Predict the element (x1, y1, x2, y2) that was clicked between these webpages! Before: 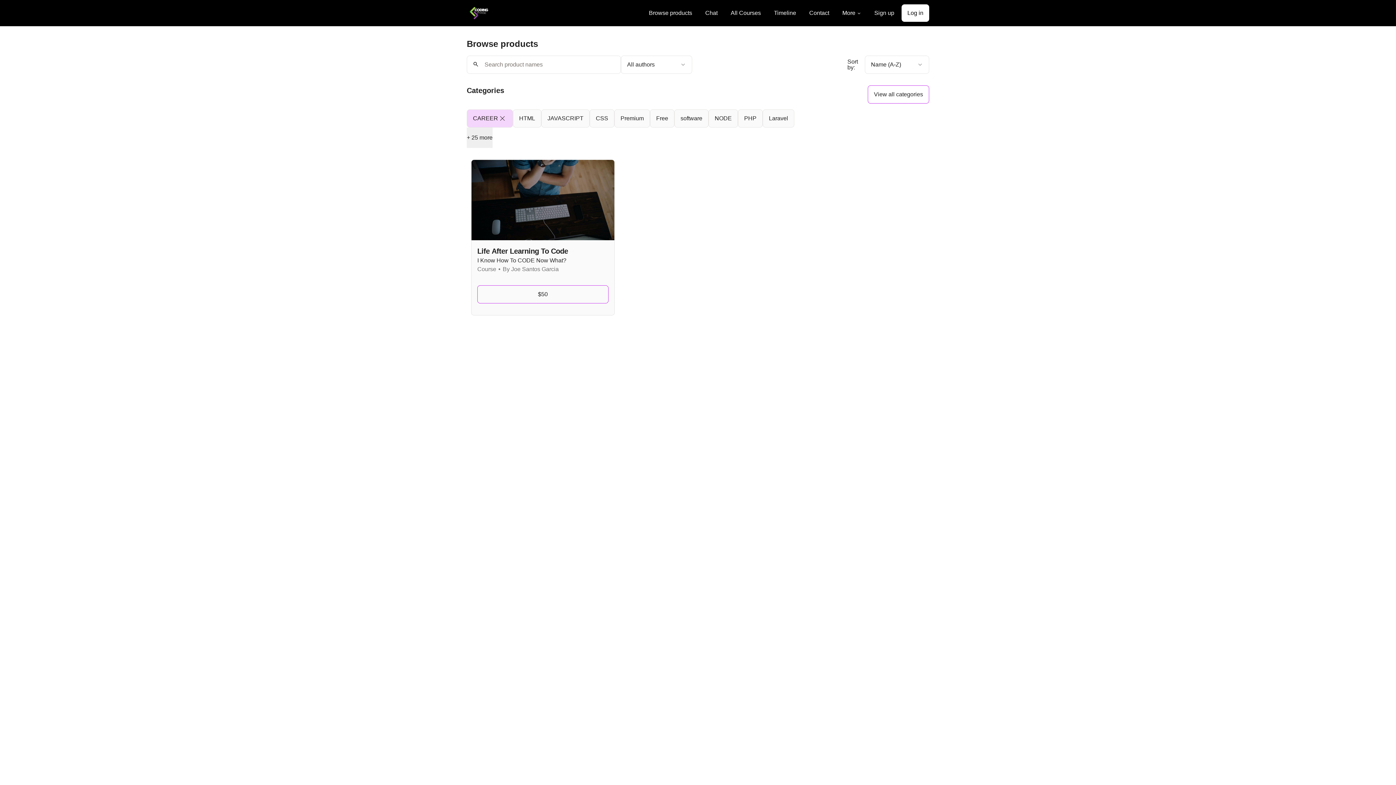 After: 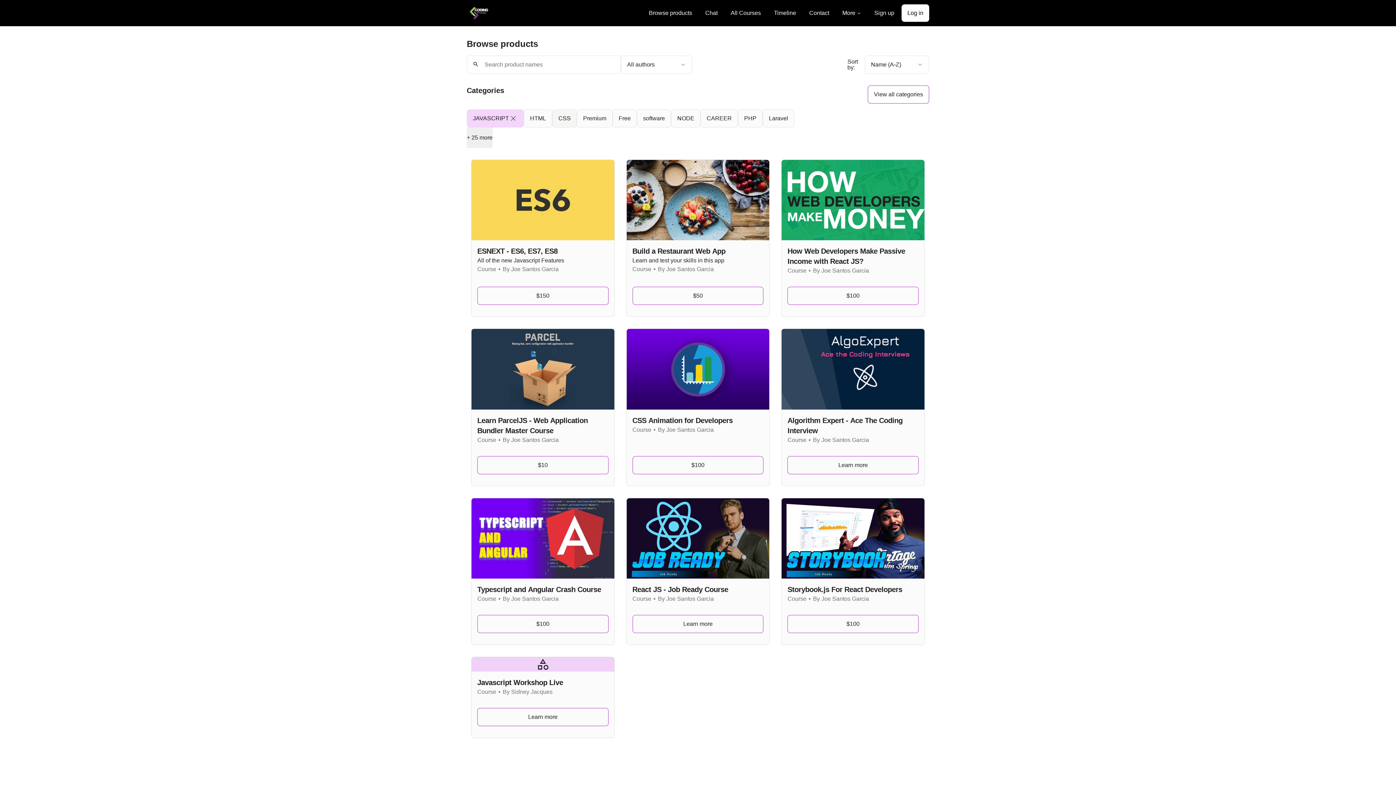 Action: label: JAVASCRIPT bbox: (541, 109, 589, 127)